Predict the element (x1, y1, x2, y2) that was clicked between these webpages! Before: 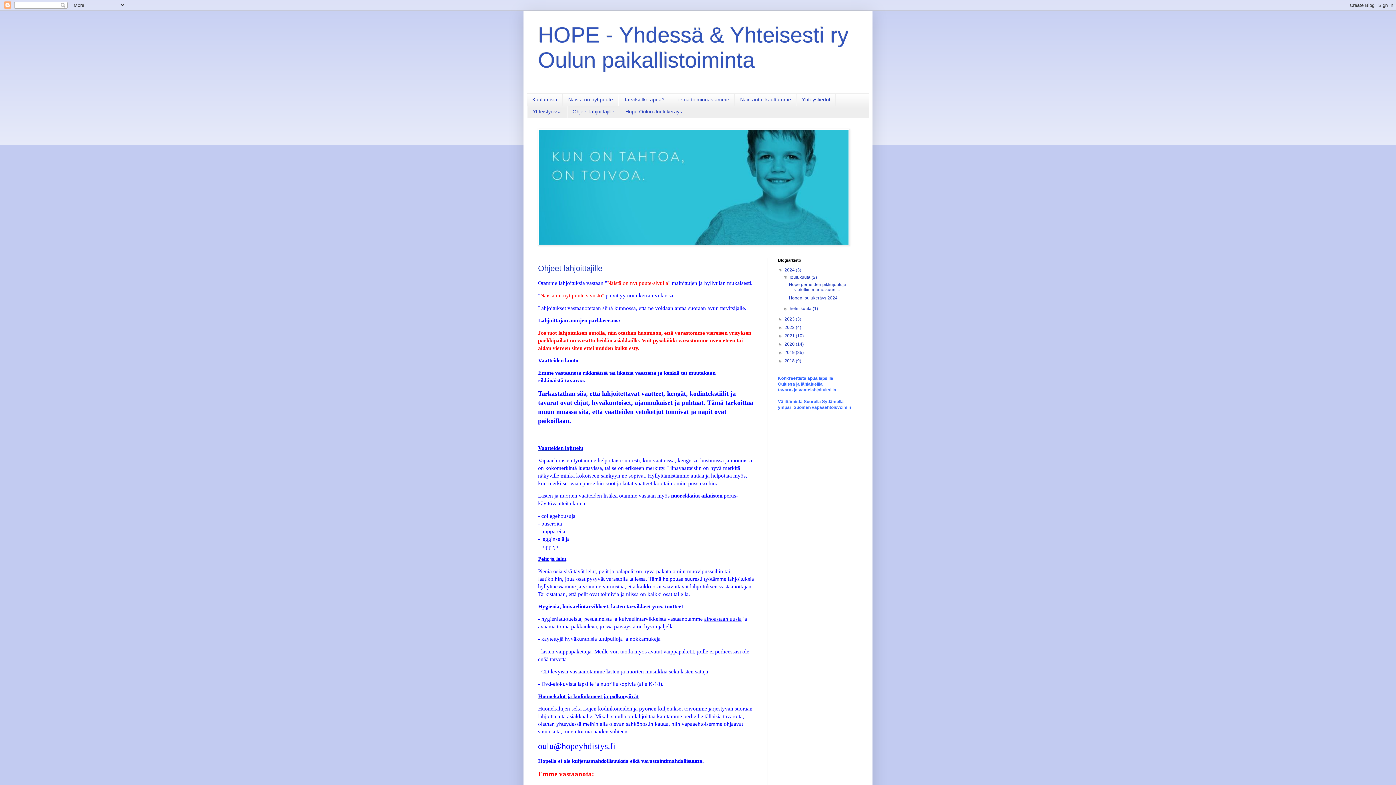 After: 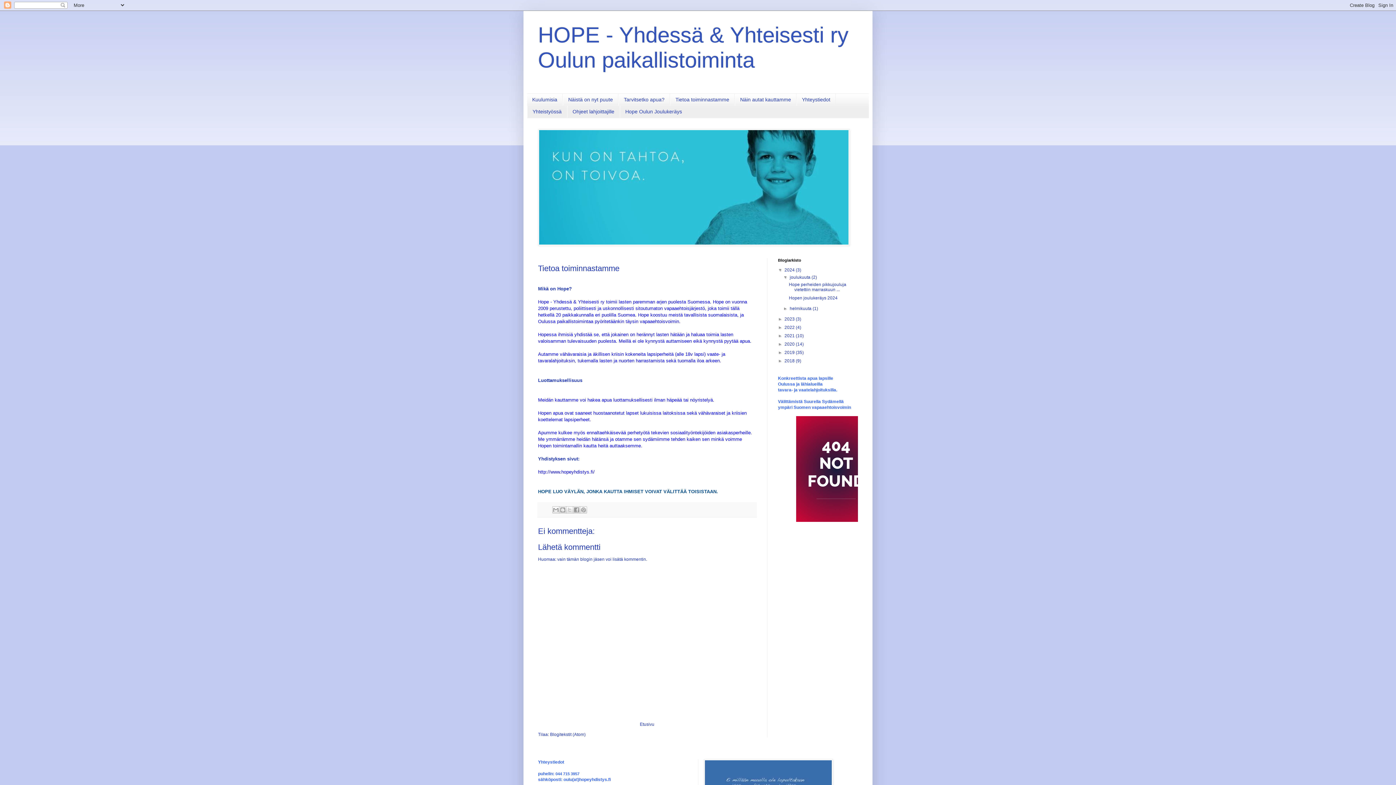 Action: label: Tietoa toiminnastamme bbox: (670, 93, 734, 105)